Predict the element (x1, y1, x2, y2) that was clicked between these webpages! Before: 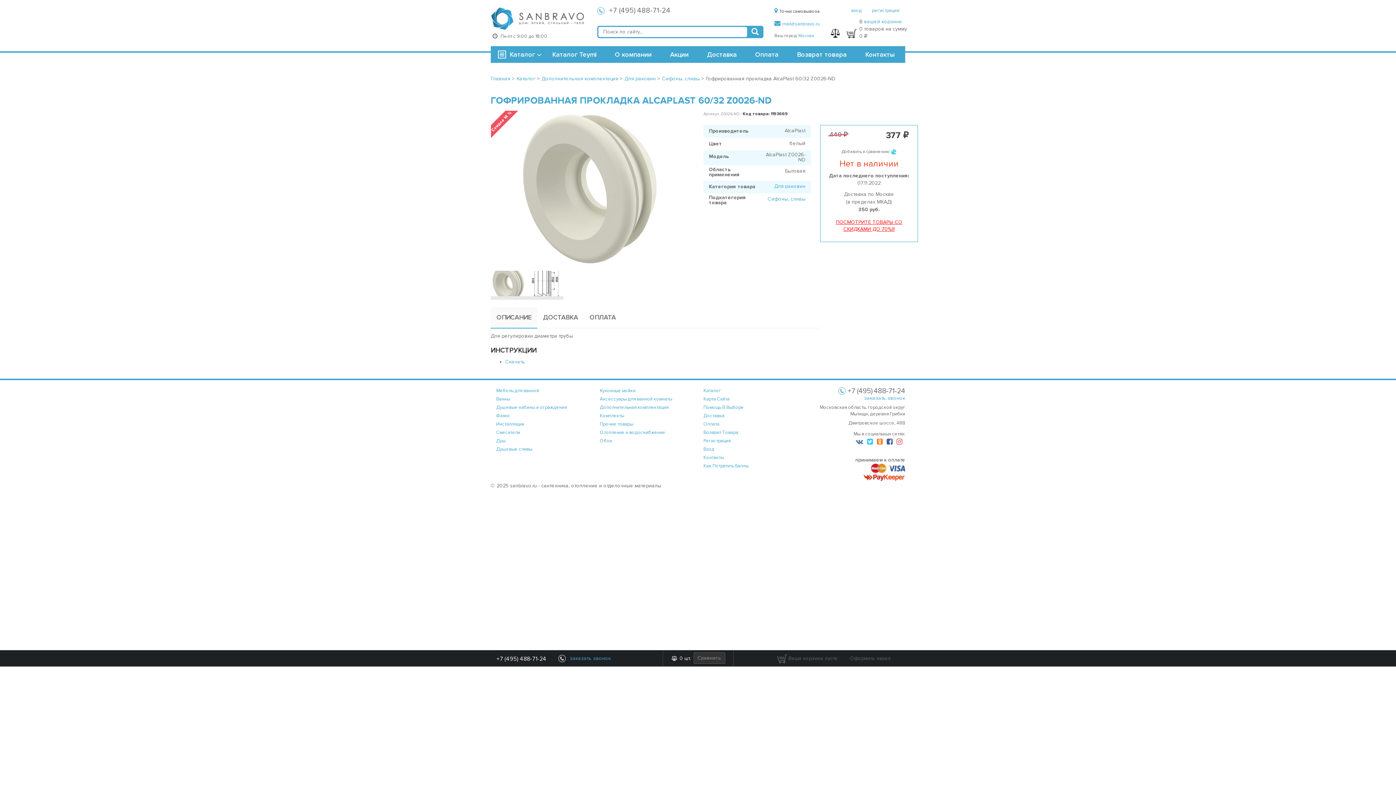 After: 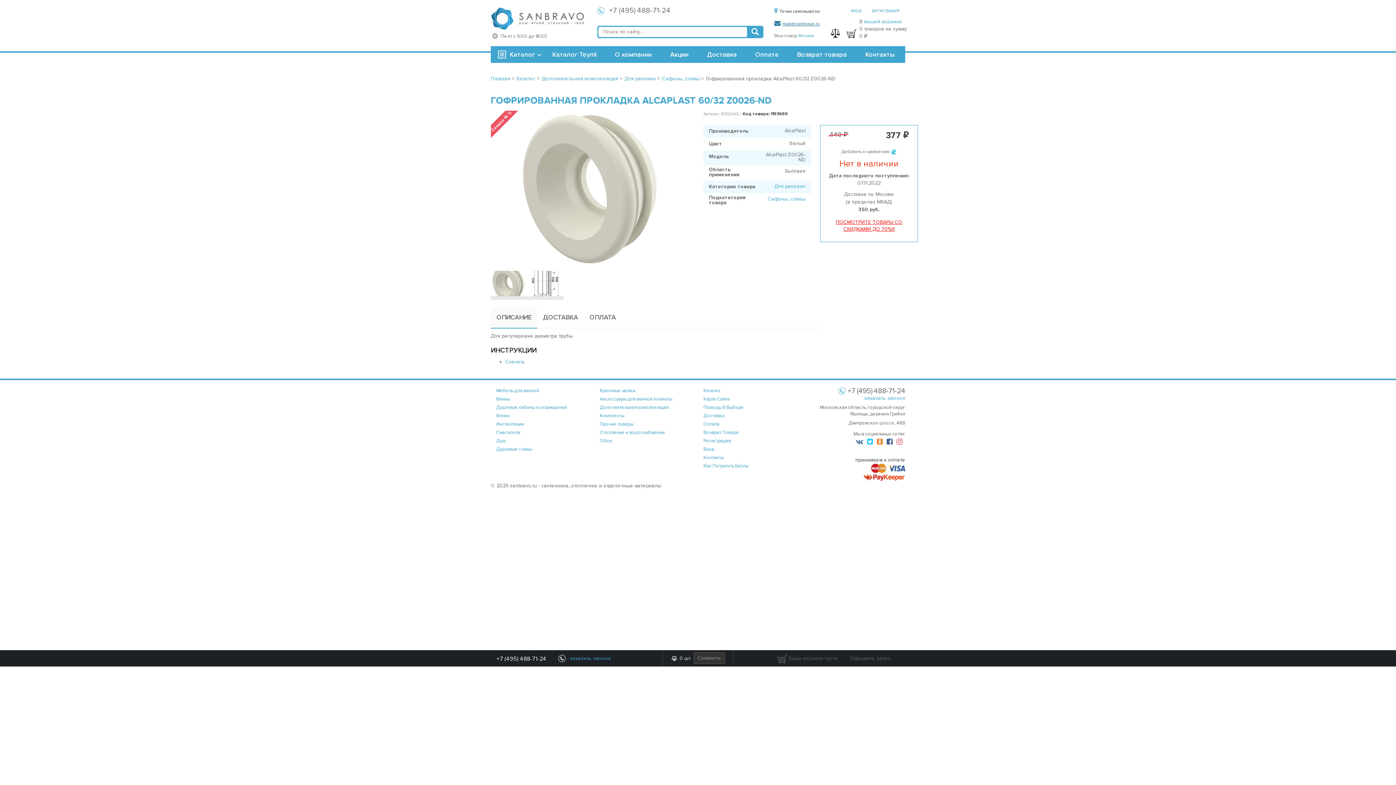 Action: bbox: (774, 21, 820, 26) label: mail@sanbravo.ru